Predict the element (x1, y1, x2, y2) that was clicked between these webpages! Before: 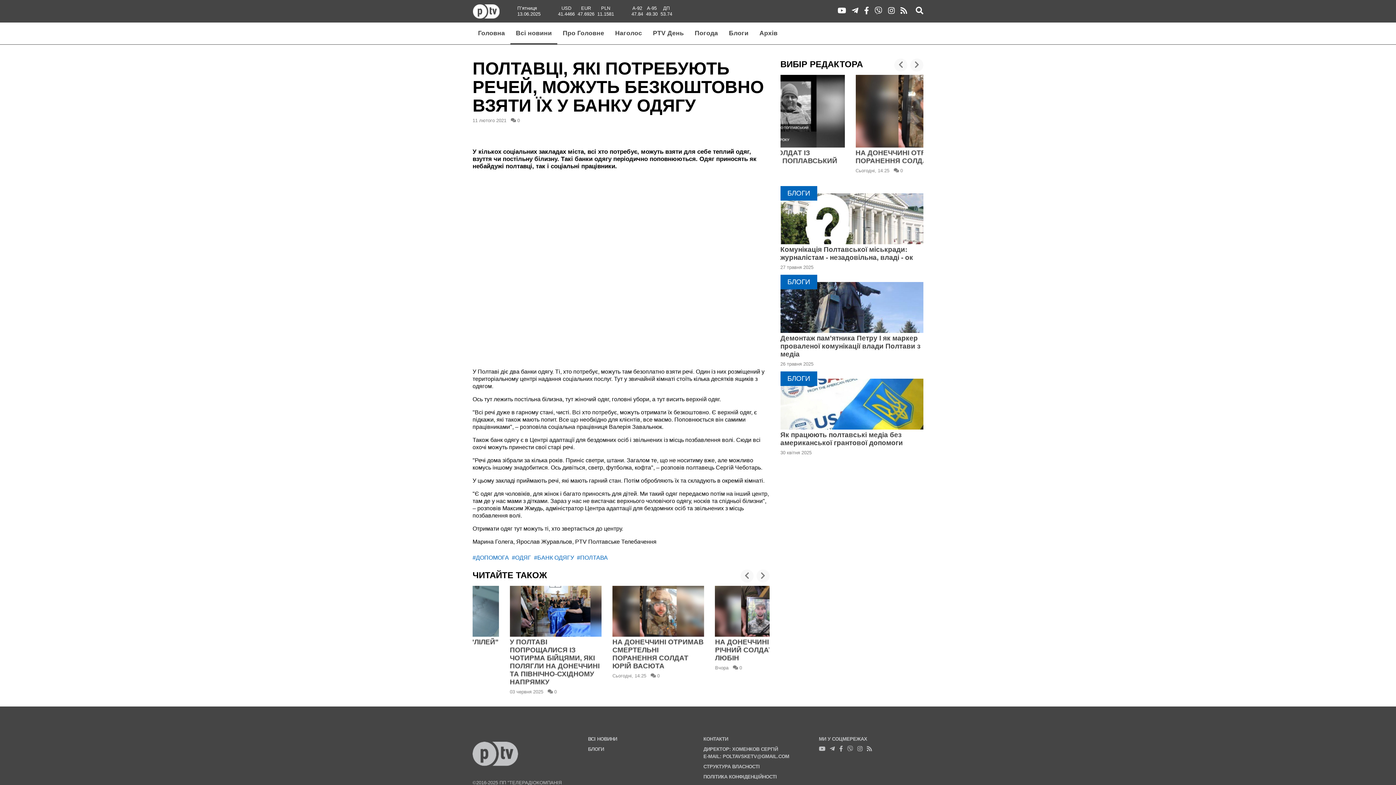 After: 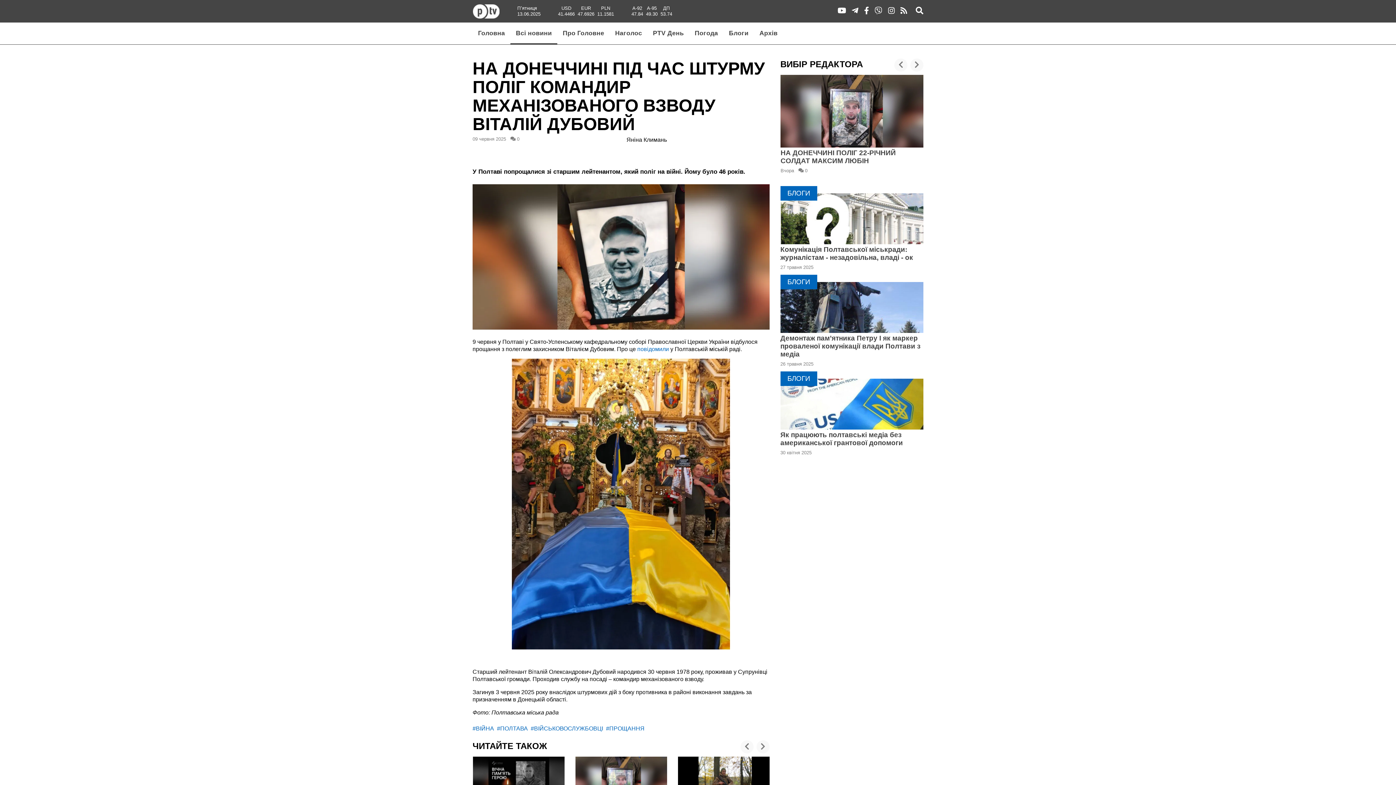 Action: label: НА ДОНЕЧЧИНІ ПІД ЧАС ШТУРМУ ПОЛІГ КОМАНДИР МЕХАНІЗОВАНОГО ВЗВОДУ ВІТАЛІЙ ДУБОВИЙ bbox: (609, 586, 701, 686)